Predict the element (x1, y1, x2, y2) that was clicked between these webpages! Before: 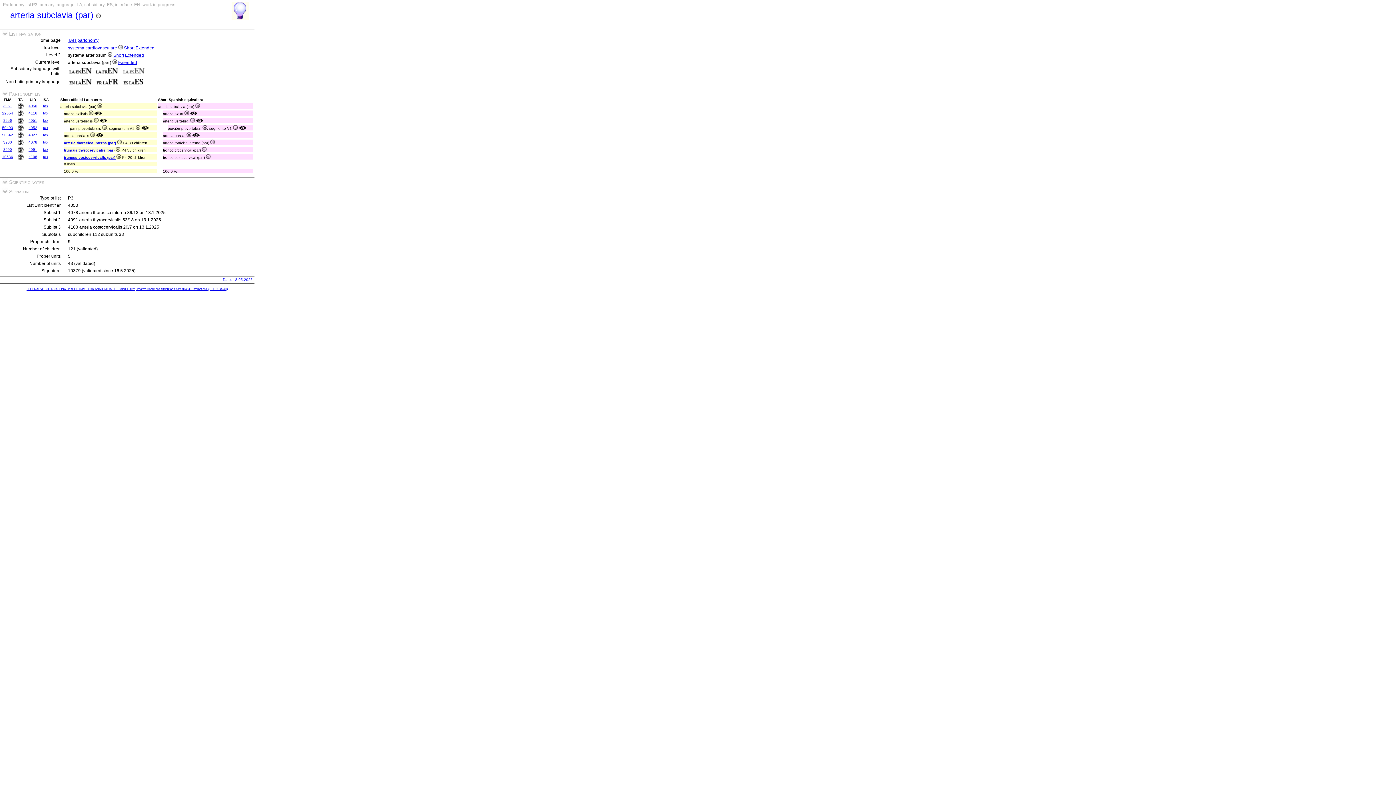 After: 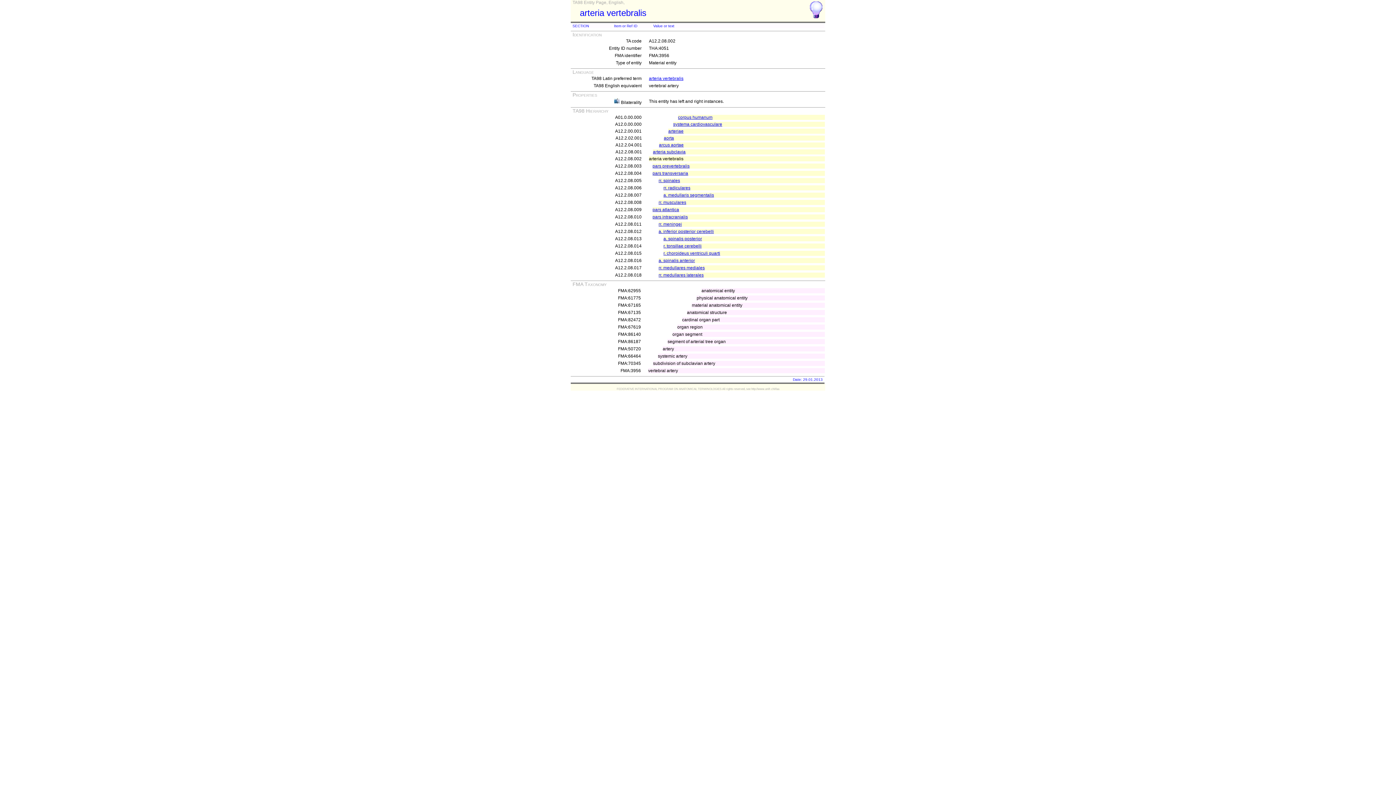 Action: bbox: (17, 120, 23, 124)